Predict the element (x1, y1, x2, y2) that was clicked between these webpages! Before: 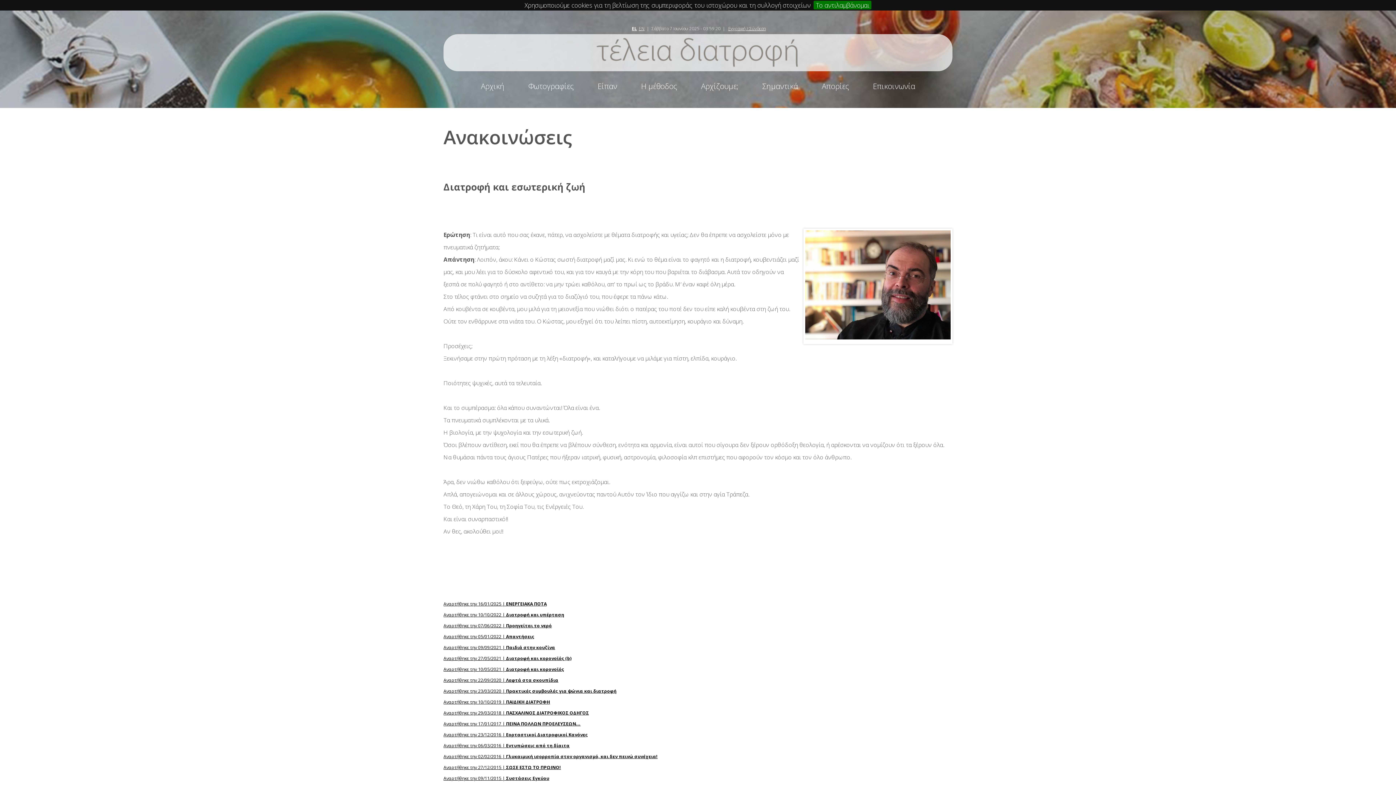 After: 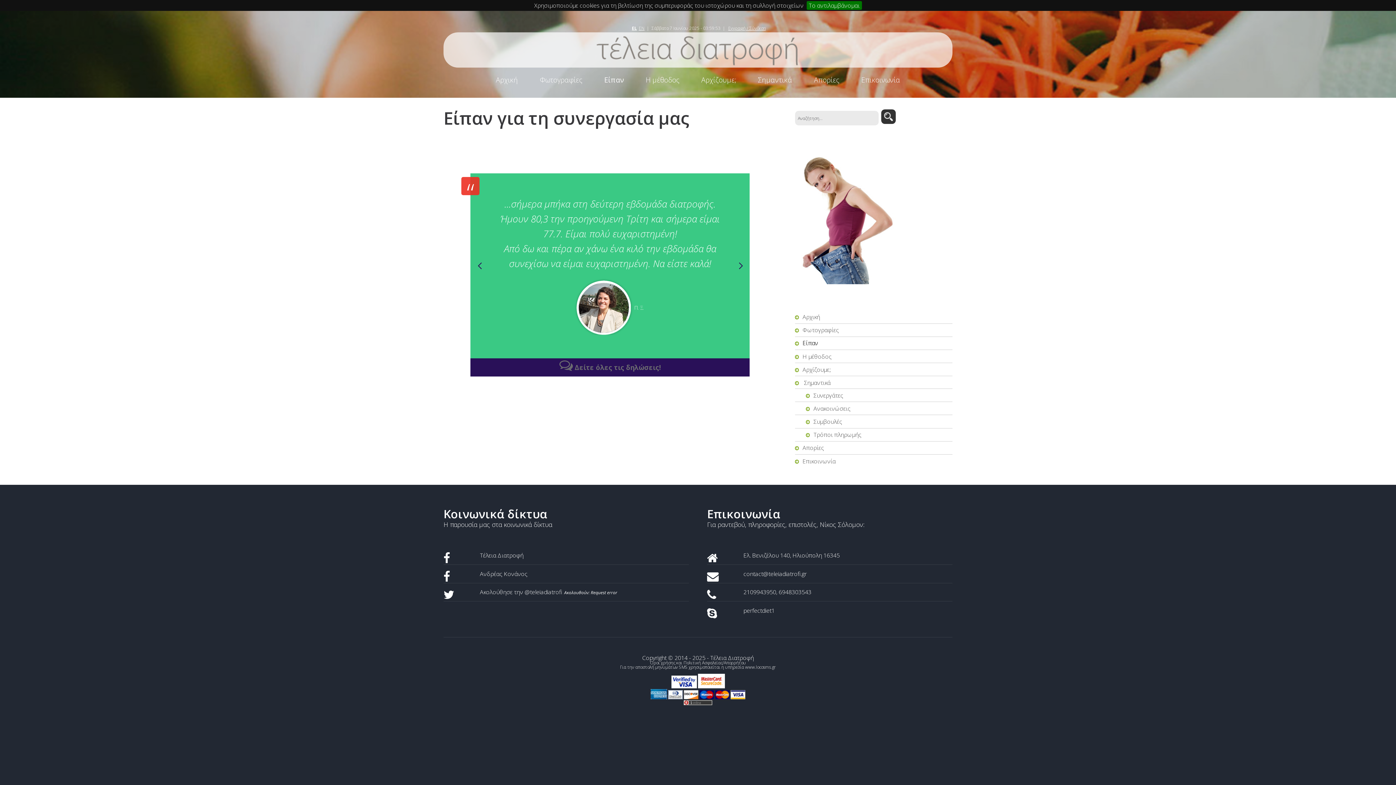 Action: label: Είπαν bbox: (597, 81, 617, 91)